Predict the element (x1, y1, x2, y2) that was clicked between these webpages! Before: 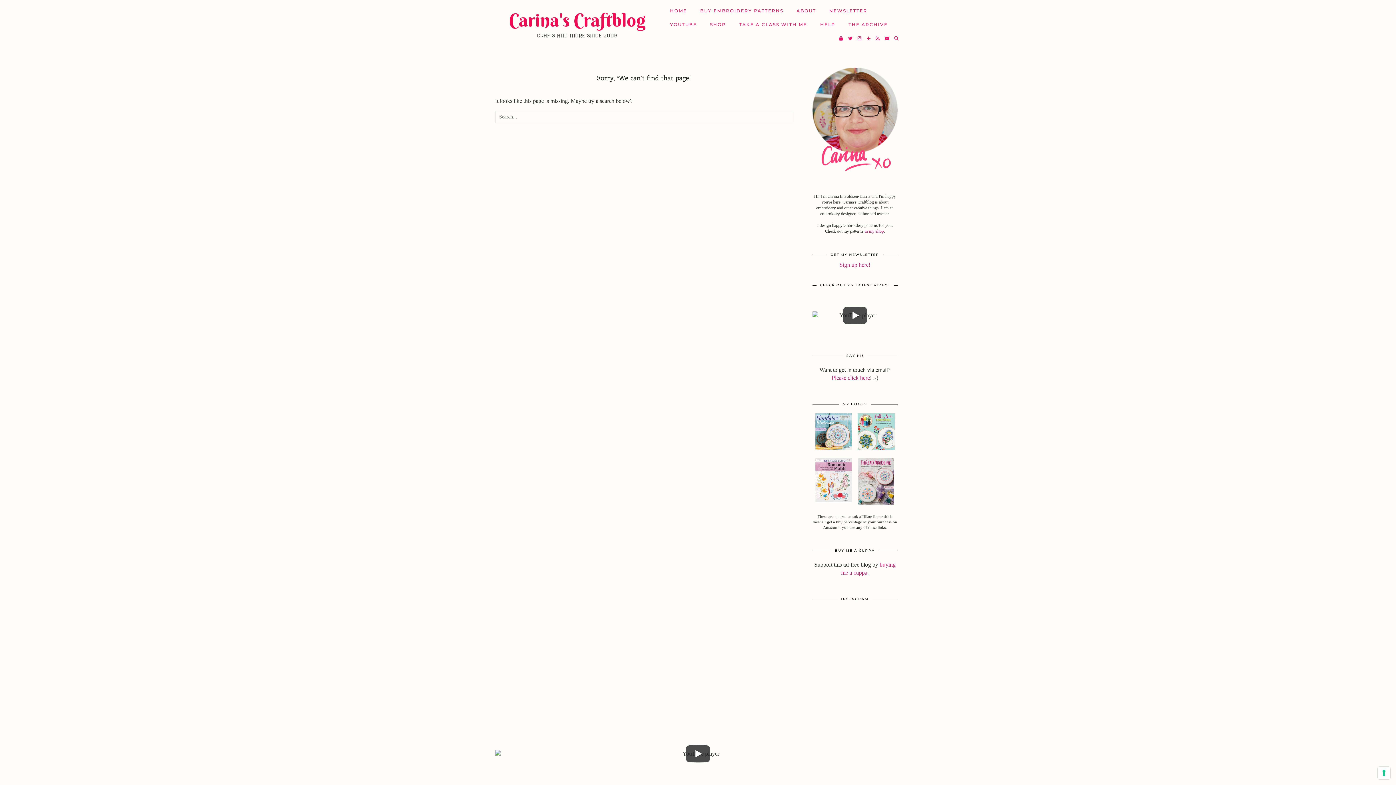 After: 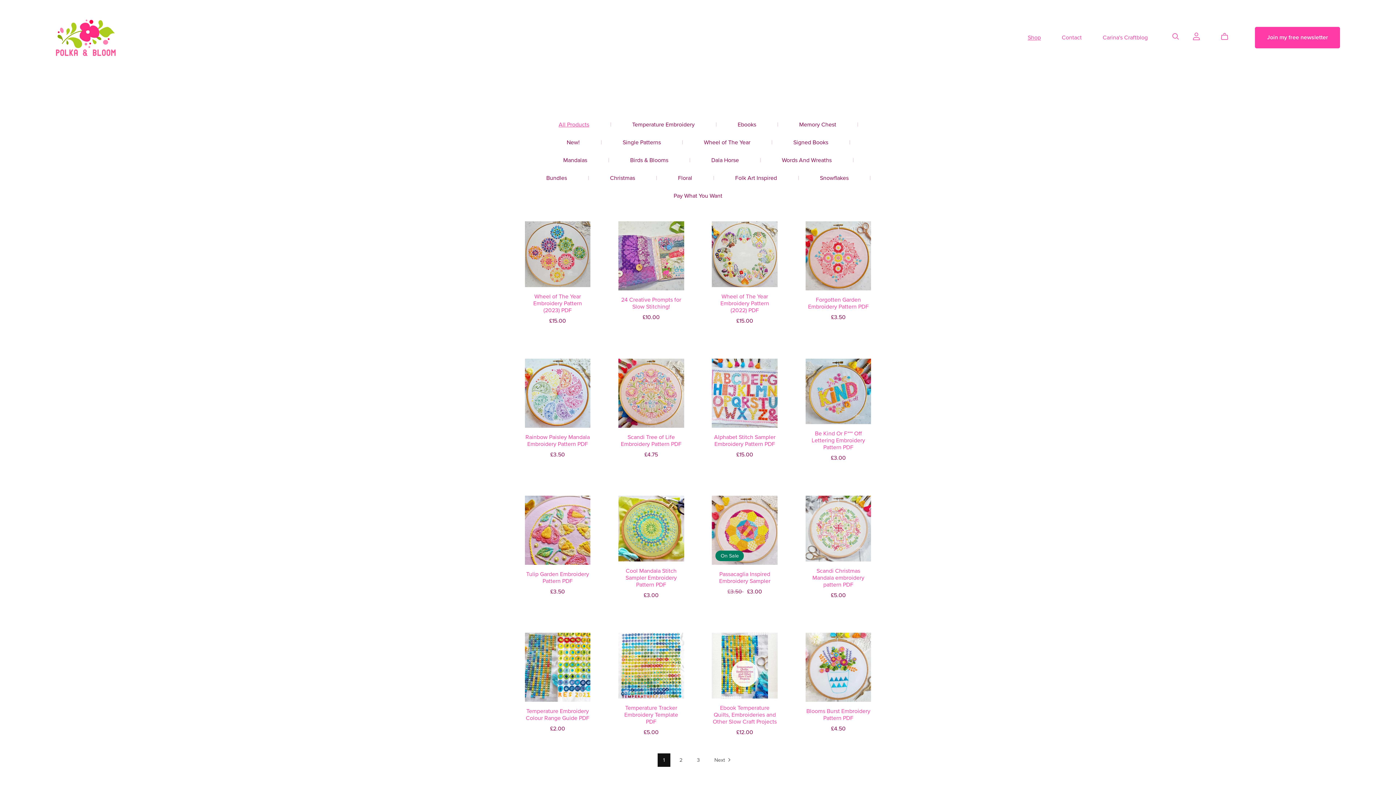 Action: label: BUY EMBROIDERY PATTERNS bbox: (693, 4, 790, 17)